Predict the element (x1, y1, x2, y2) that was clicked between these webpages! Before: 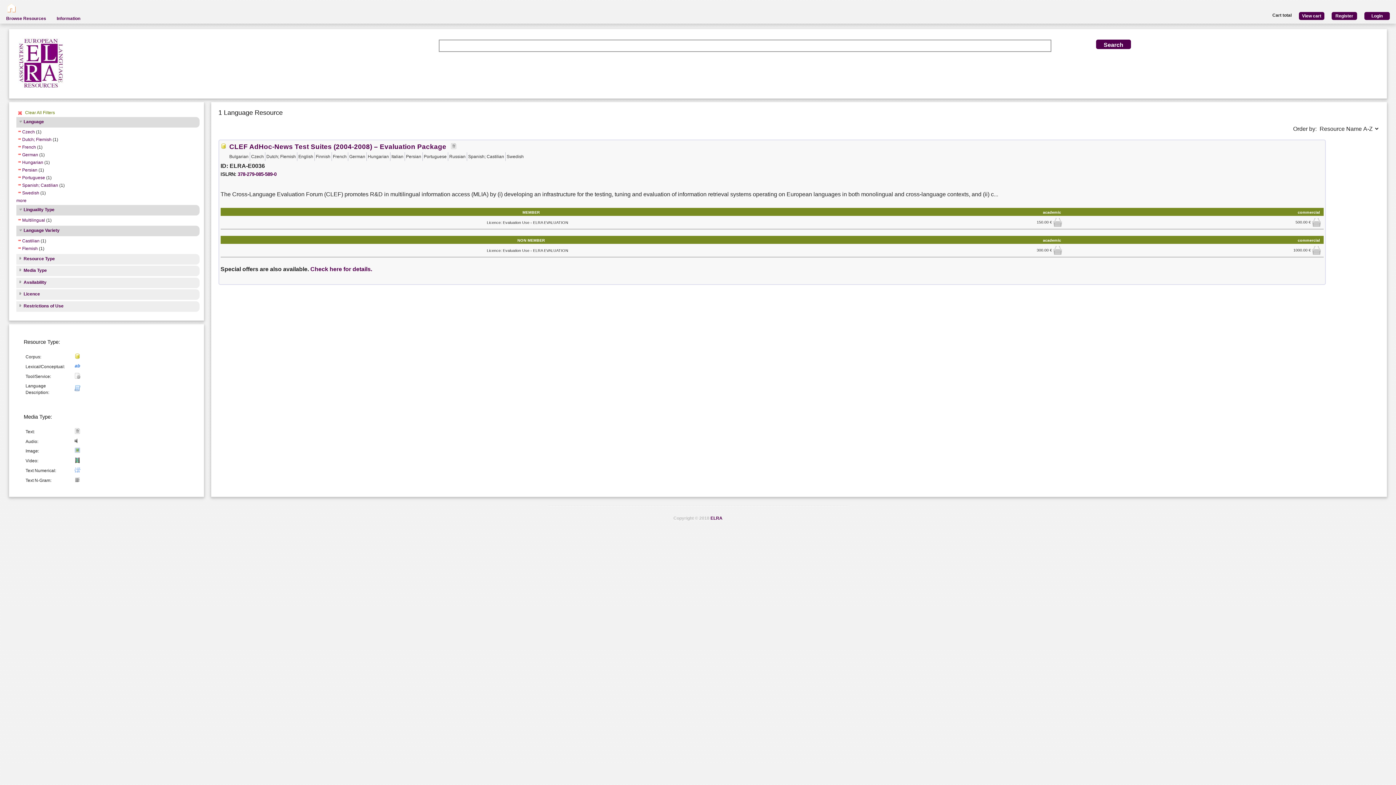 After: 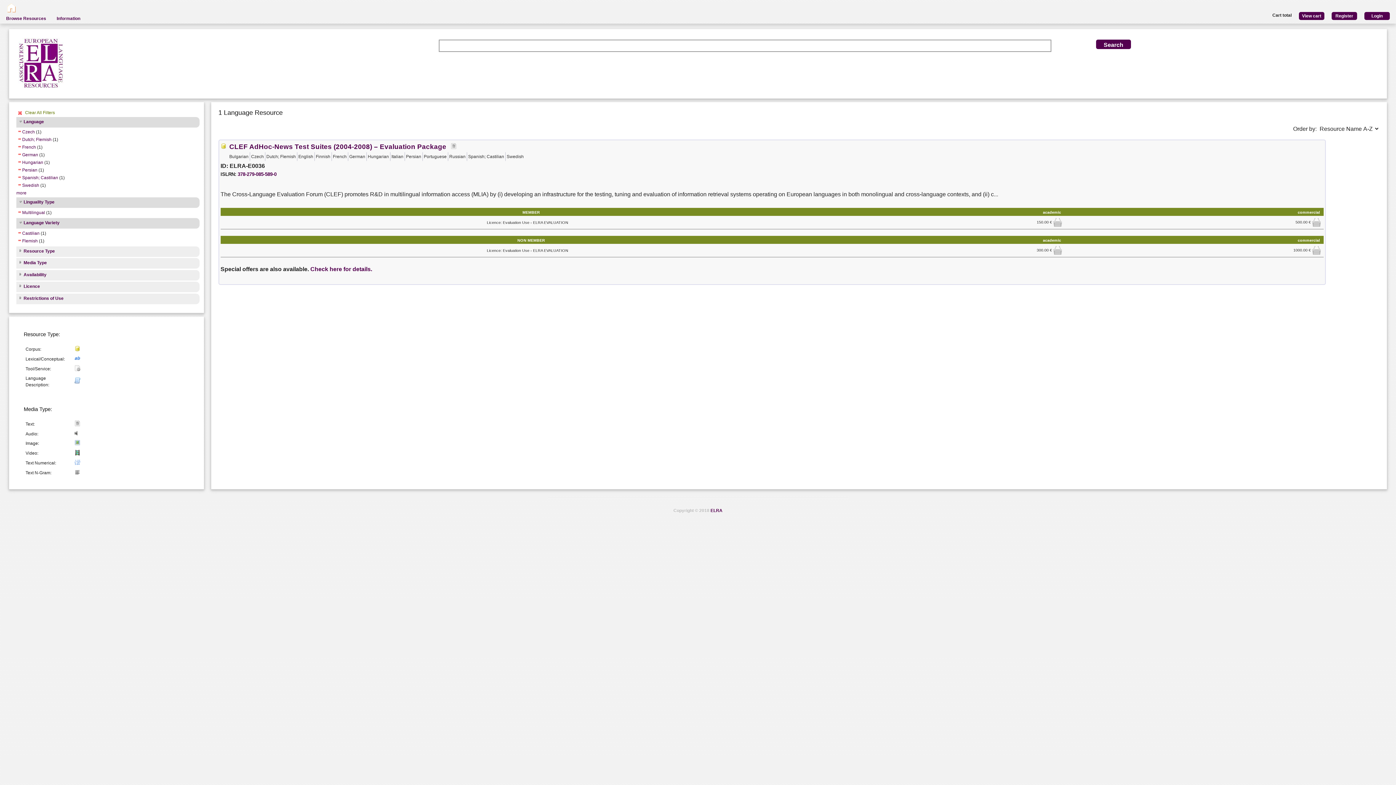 Action: label: Portuguese bbox: (16, 175, 45, 181)